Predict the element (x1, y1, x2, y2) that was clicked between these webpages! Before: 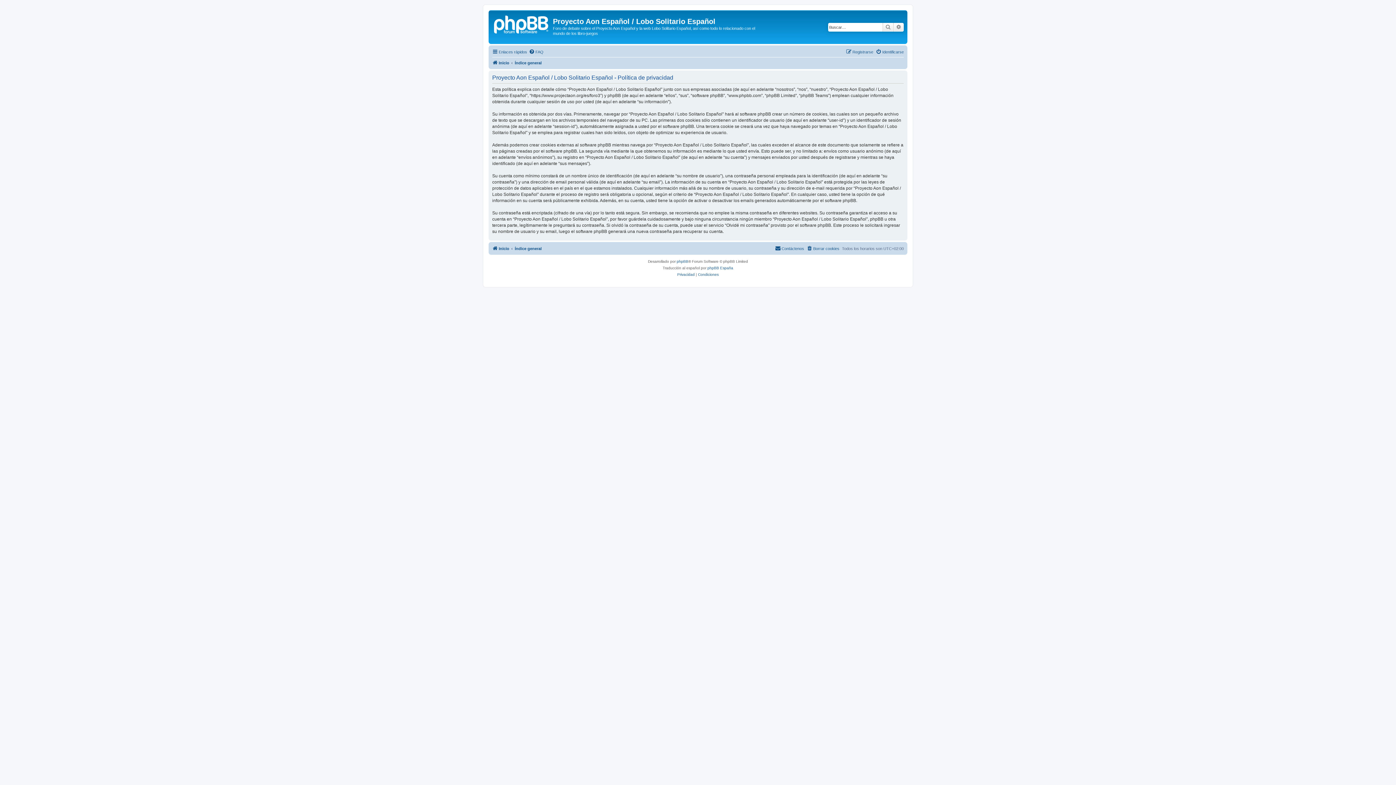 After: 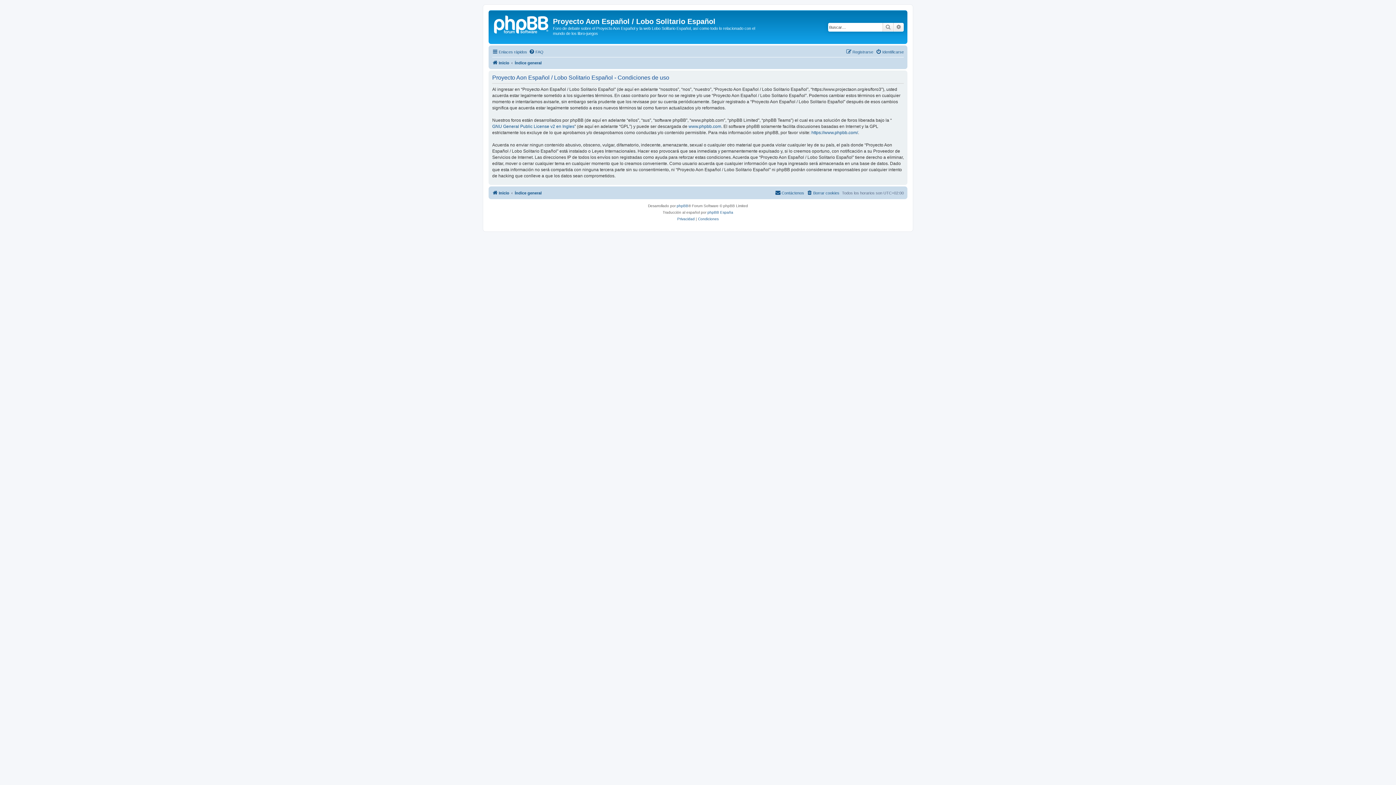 Action: label: Condiciones bbox: (698, 271, 718, 278)